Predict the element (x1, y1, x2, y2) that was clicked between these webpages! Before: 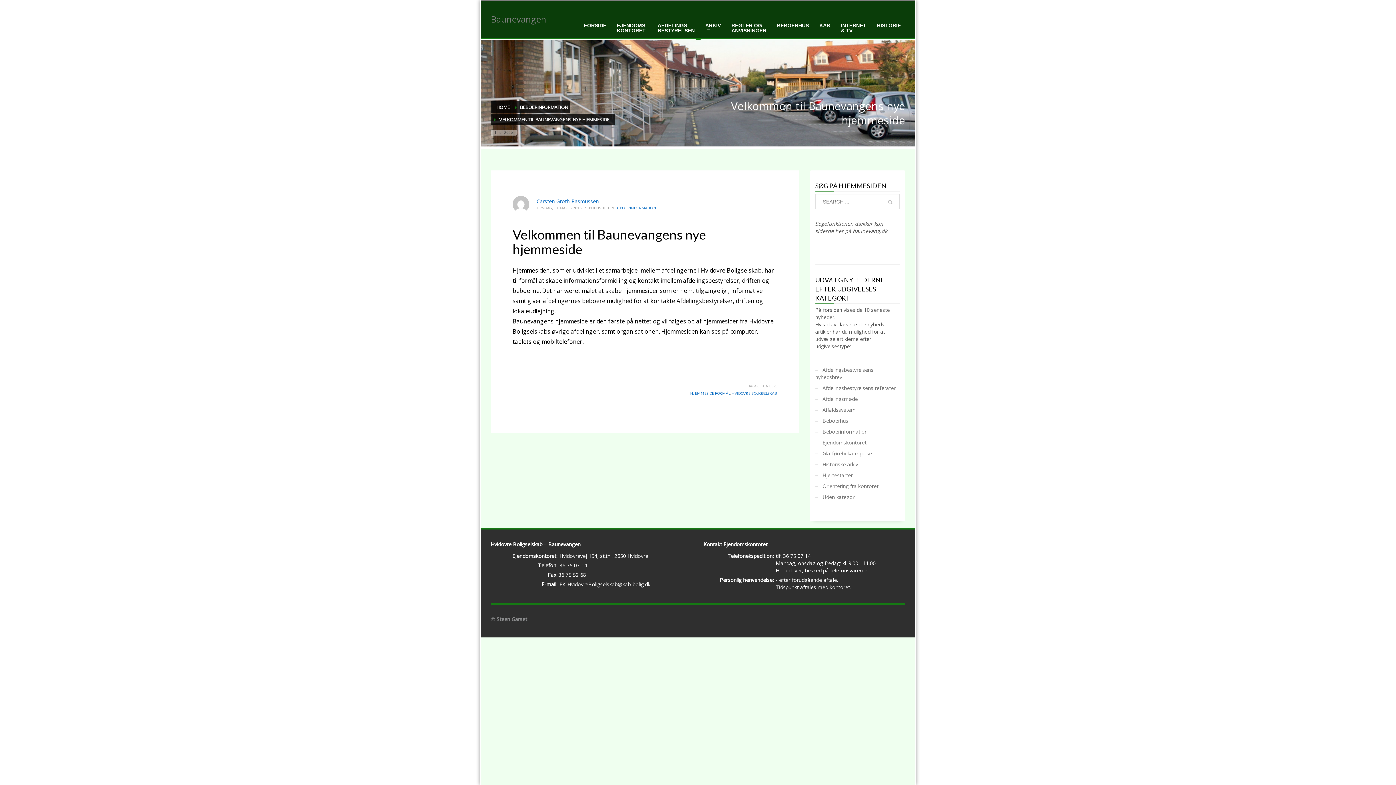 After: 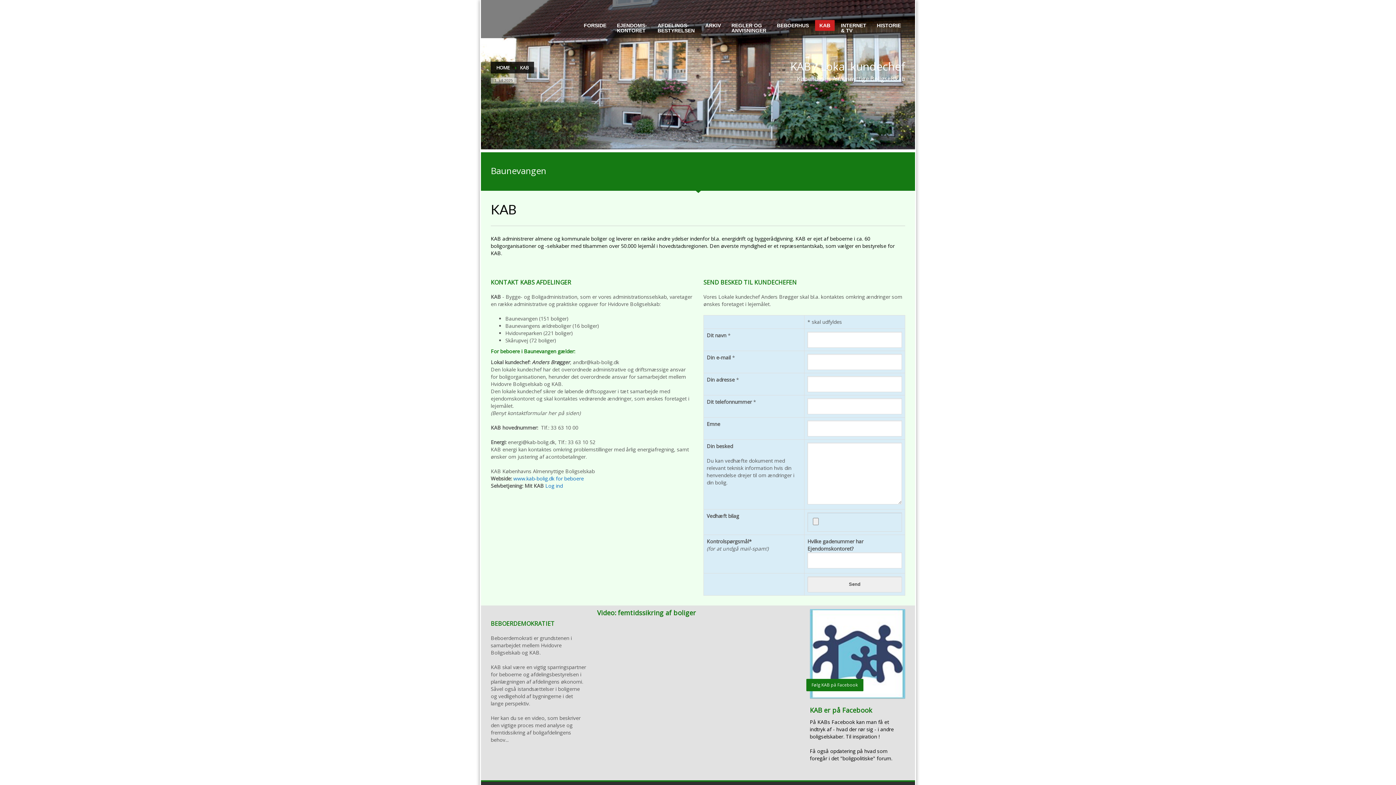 Action: bbox: (815, 20, 834, 30) label: KAB